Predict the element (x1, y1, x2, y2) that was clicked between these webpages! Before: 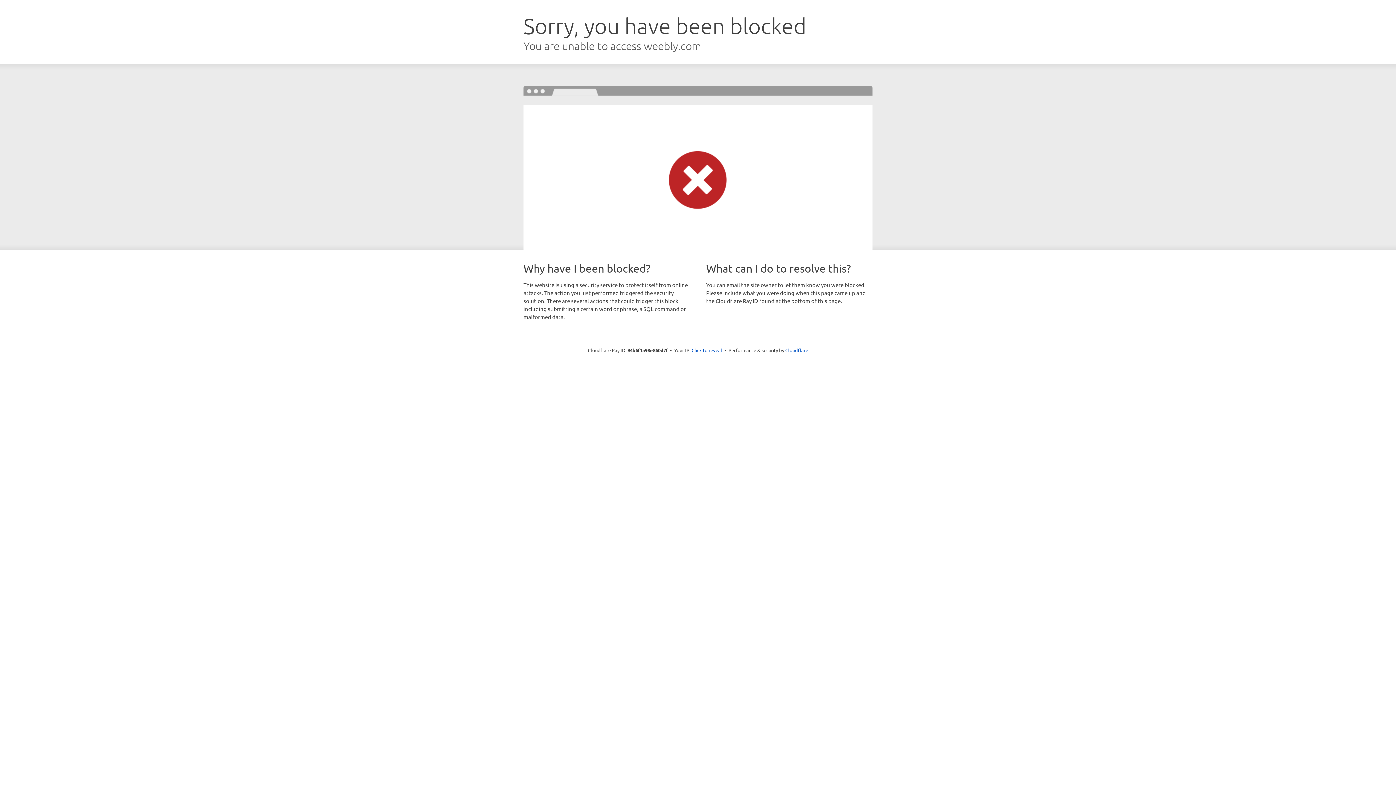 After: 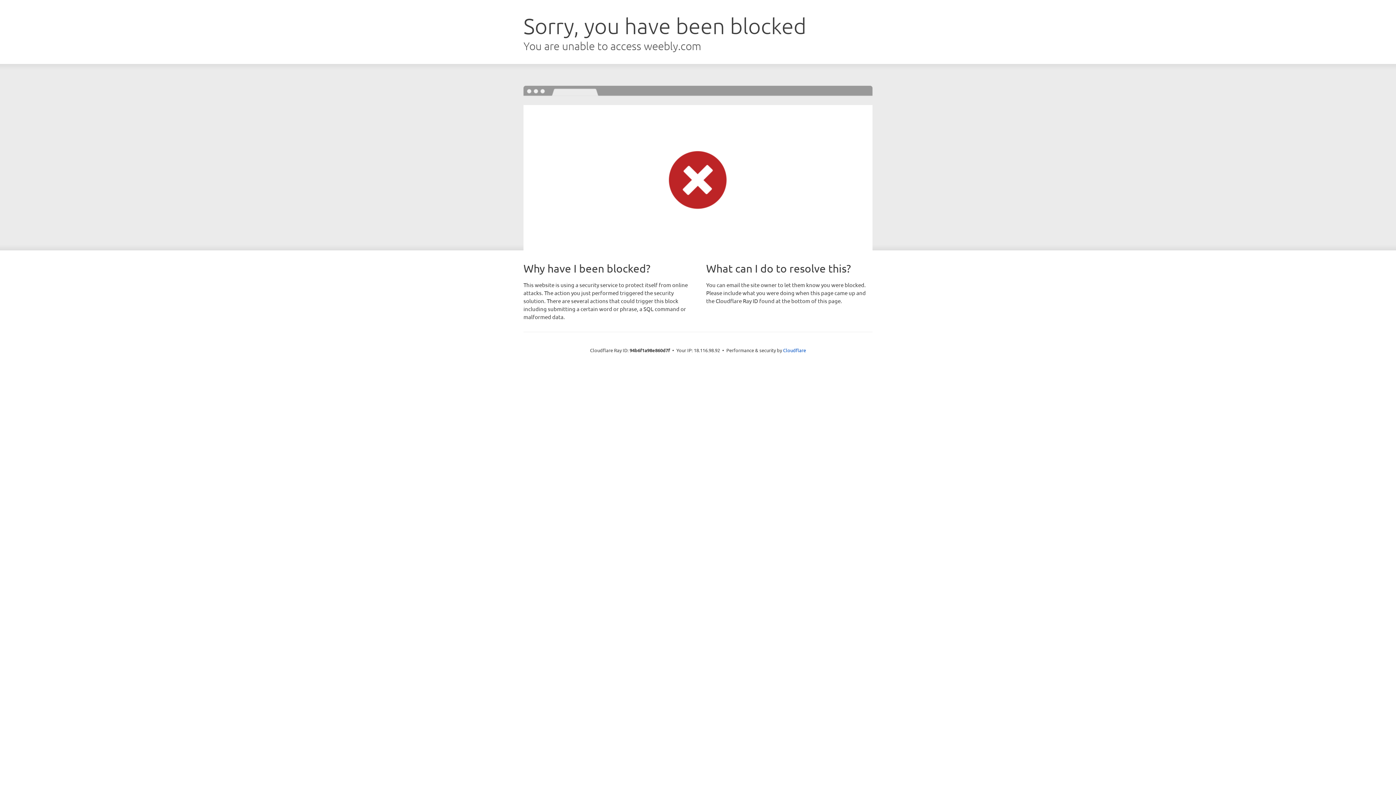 Action: label: Click to reveal bbox: (691, 346, 722, 353)